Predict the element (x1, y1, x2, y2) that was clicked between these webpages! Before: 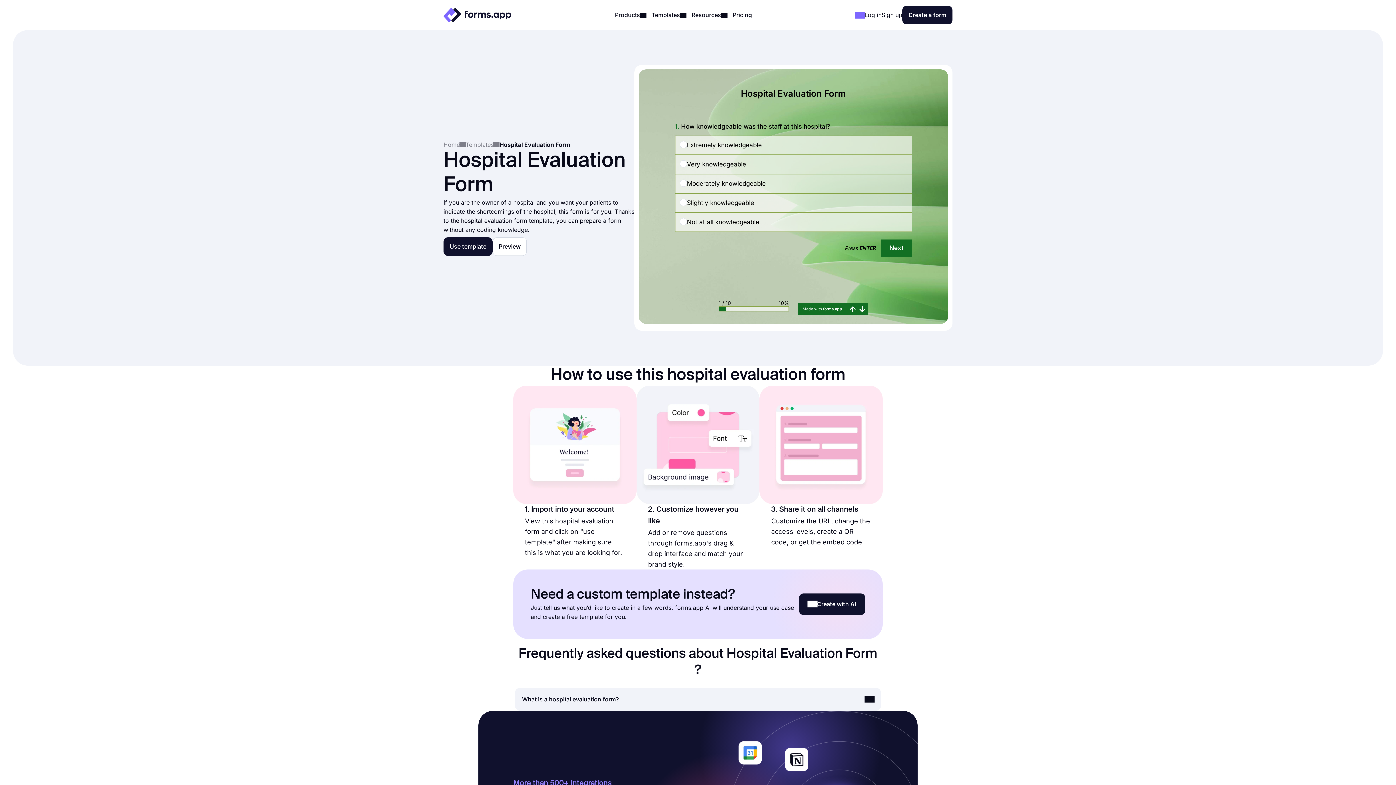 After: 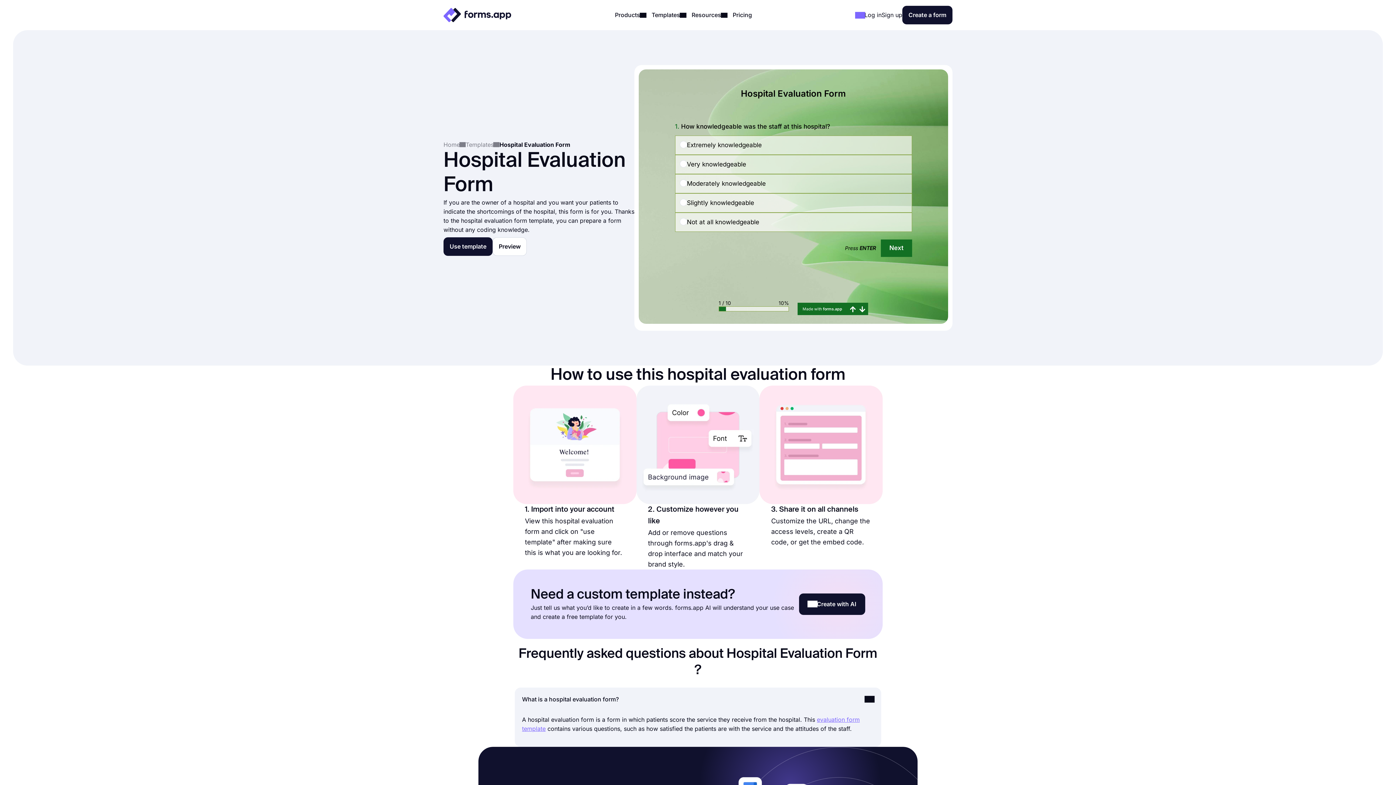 Action: label: What is a hospital evaluation form? bbox: (514, 687, 881, 711)